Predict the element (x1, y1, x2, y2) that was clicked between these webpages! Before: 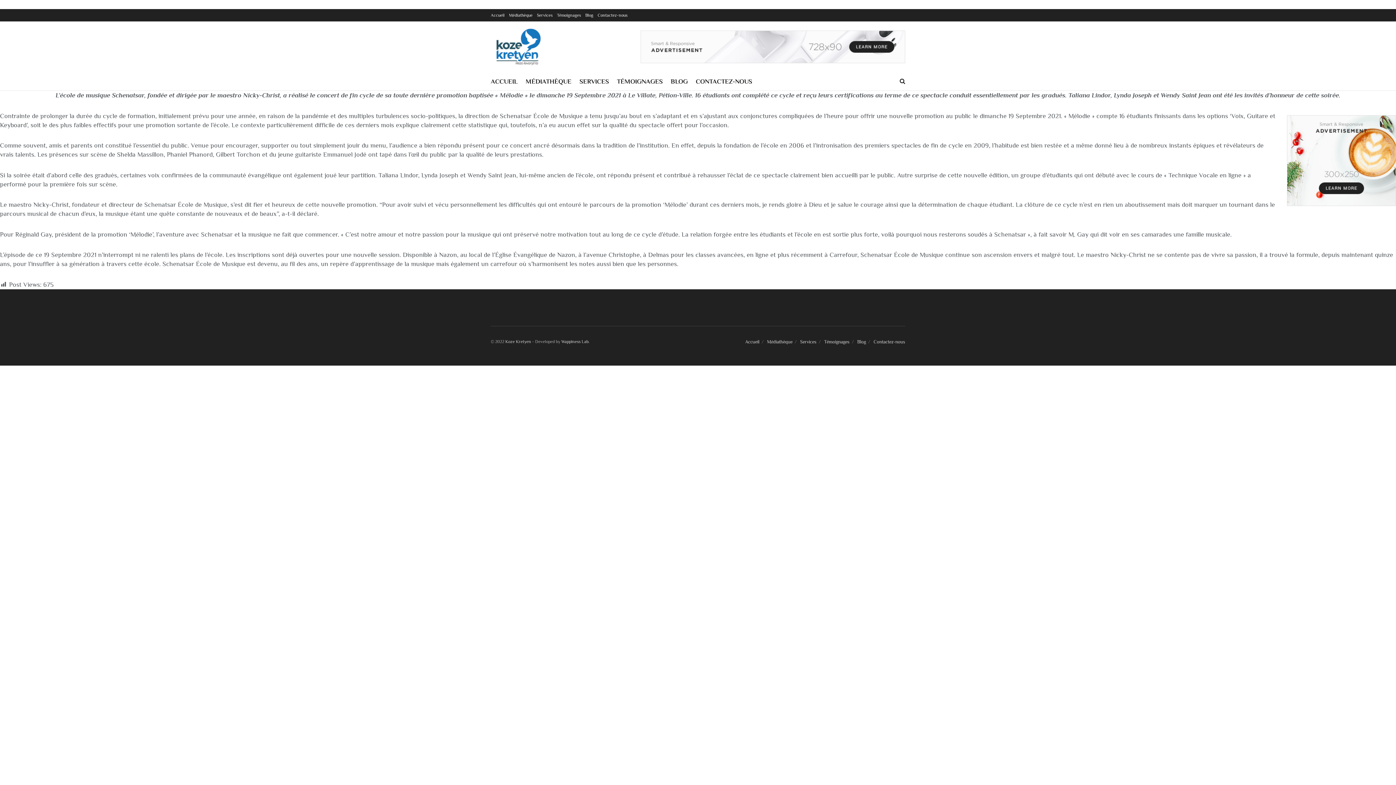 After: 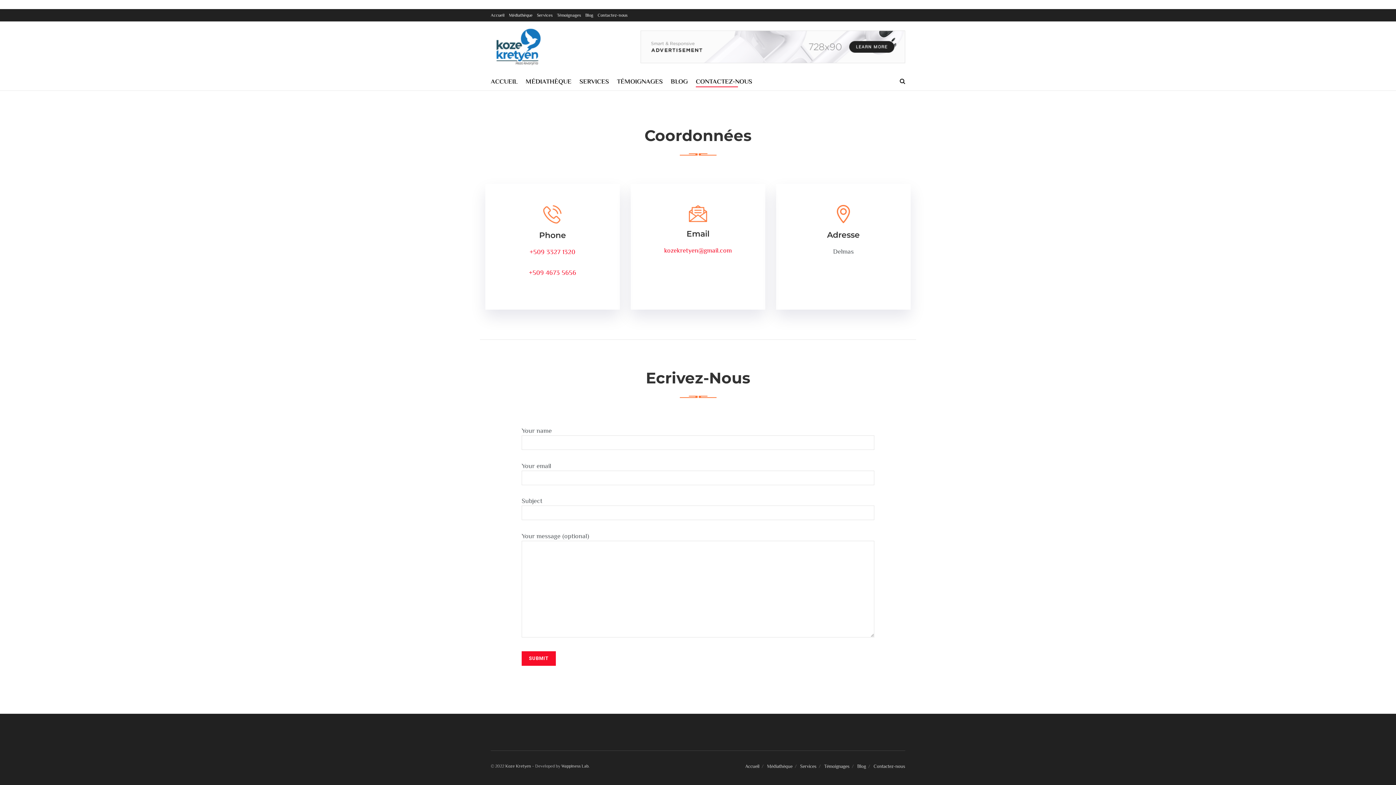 Action: bbox: (873, 339, 905, 344) label: Contactez-nous